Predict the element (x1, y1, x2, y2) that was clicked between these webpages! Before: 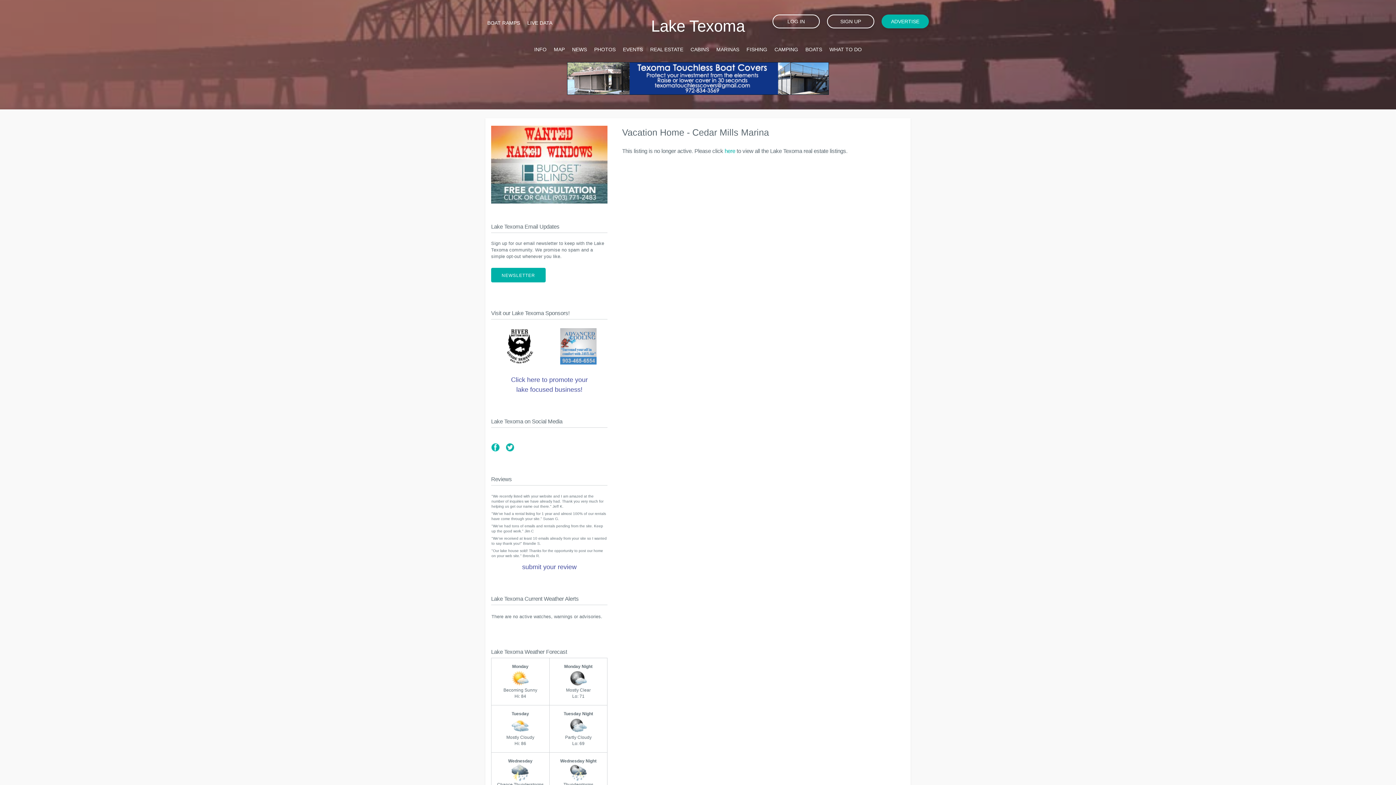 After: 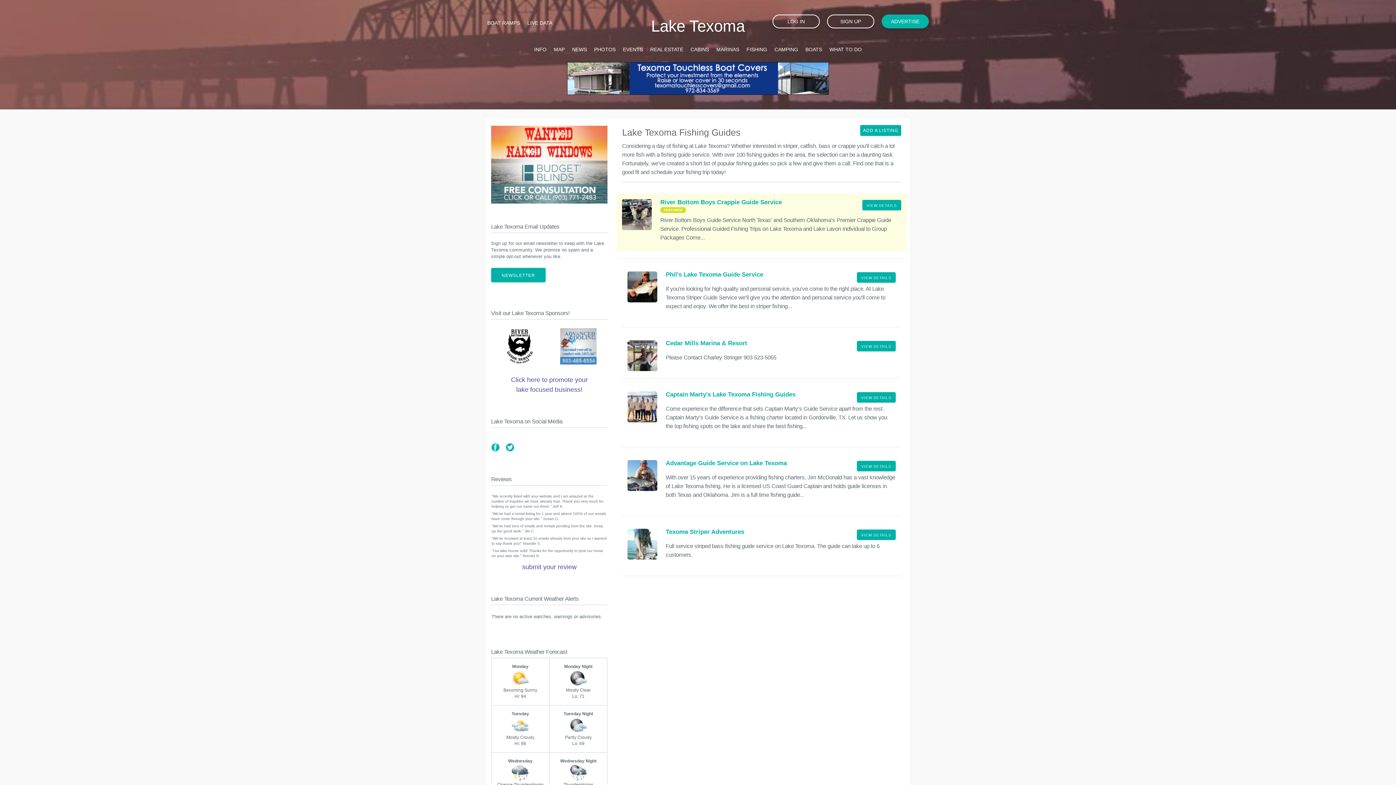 Action: bbox: (746, 46, 767, 52) label: FISHING